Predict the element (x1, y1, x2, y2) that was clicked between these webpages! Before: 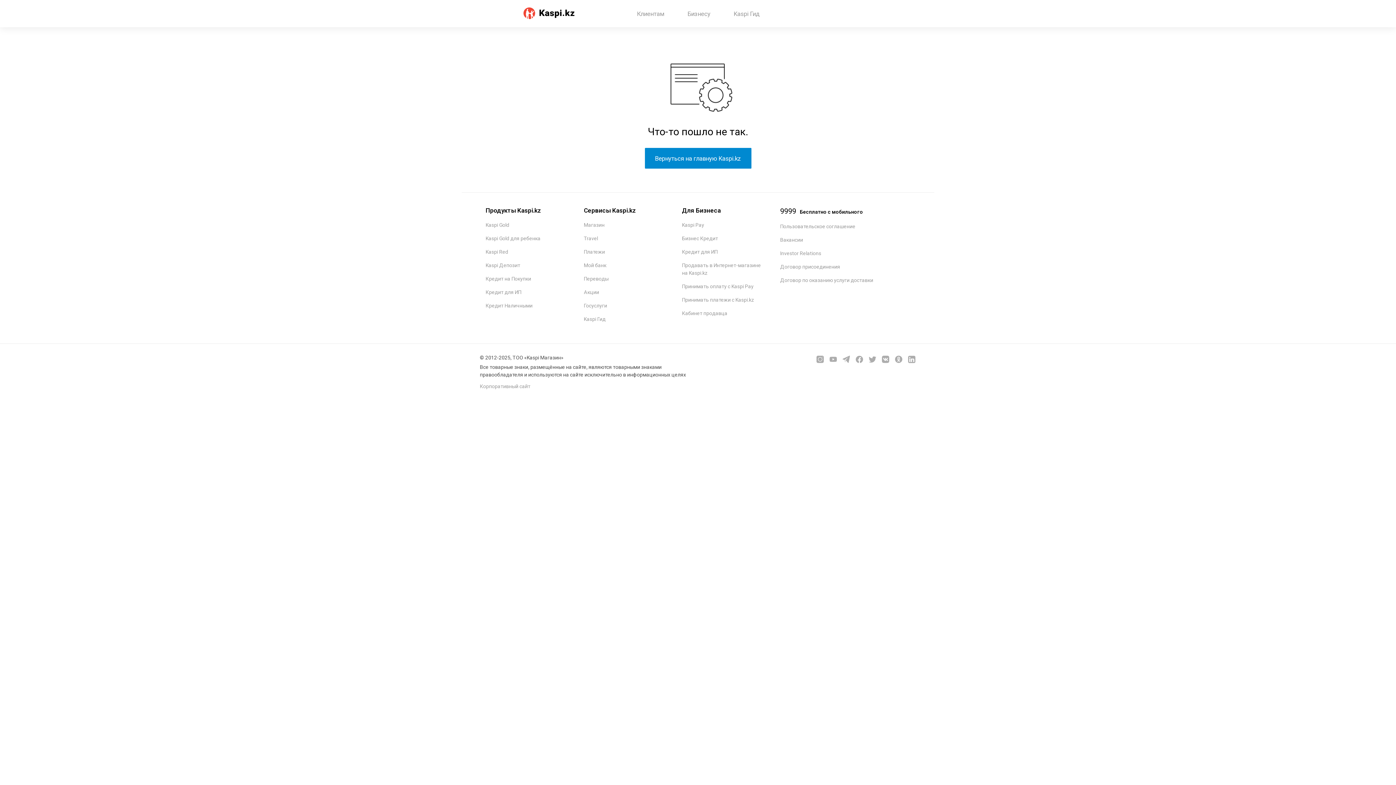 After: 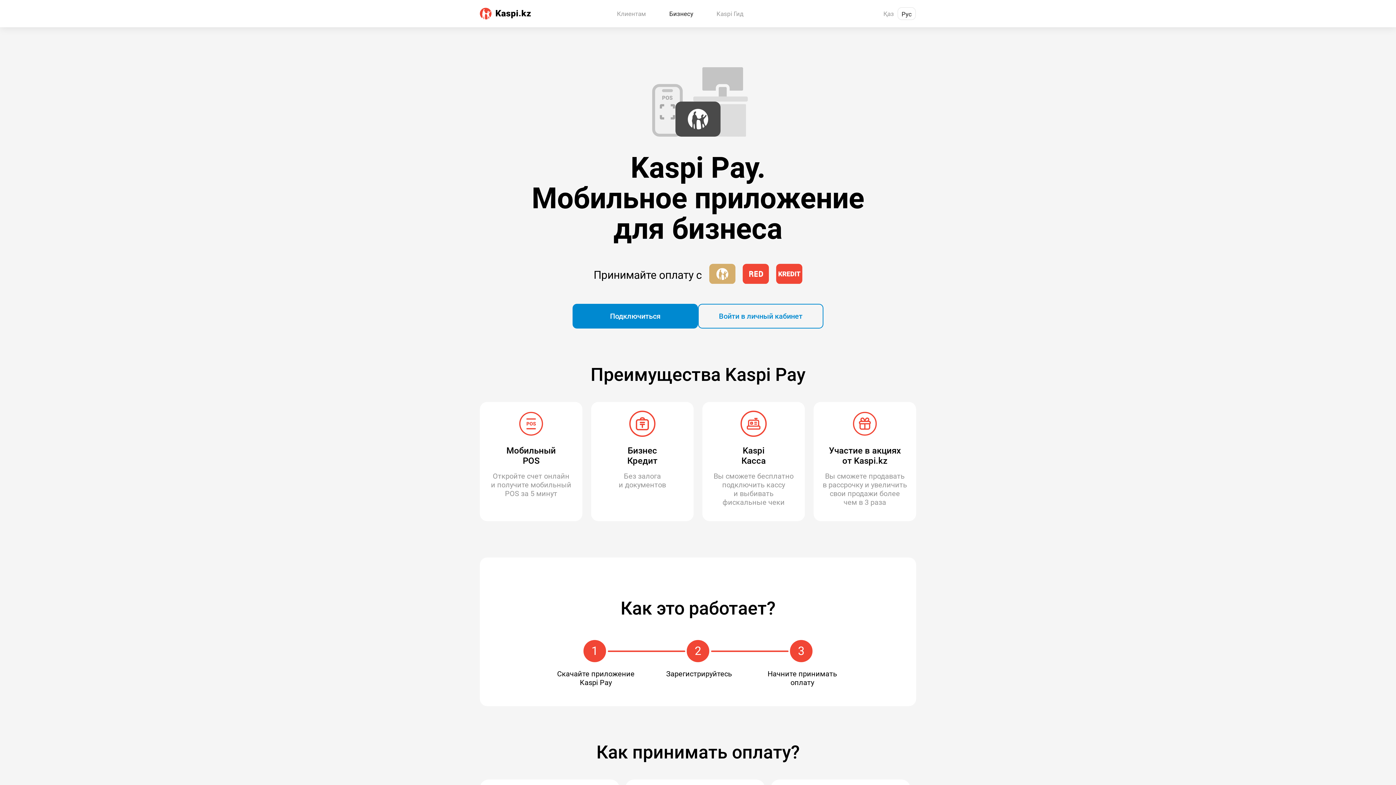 Action: label: Принимать оплату с Kaspi Pay bbox: (682, 283, 753, 289)